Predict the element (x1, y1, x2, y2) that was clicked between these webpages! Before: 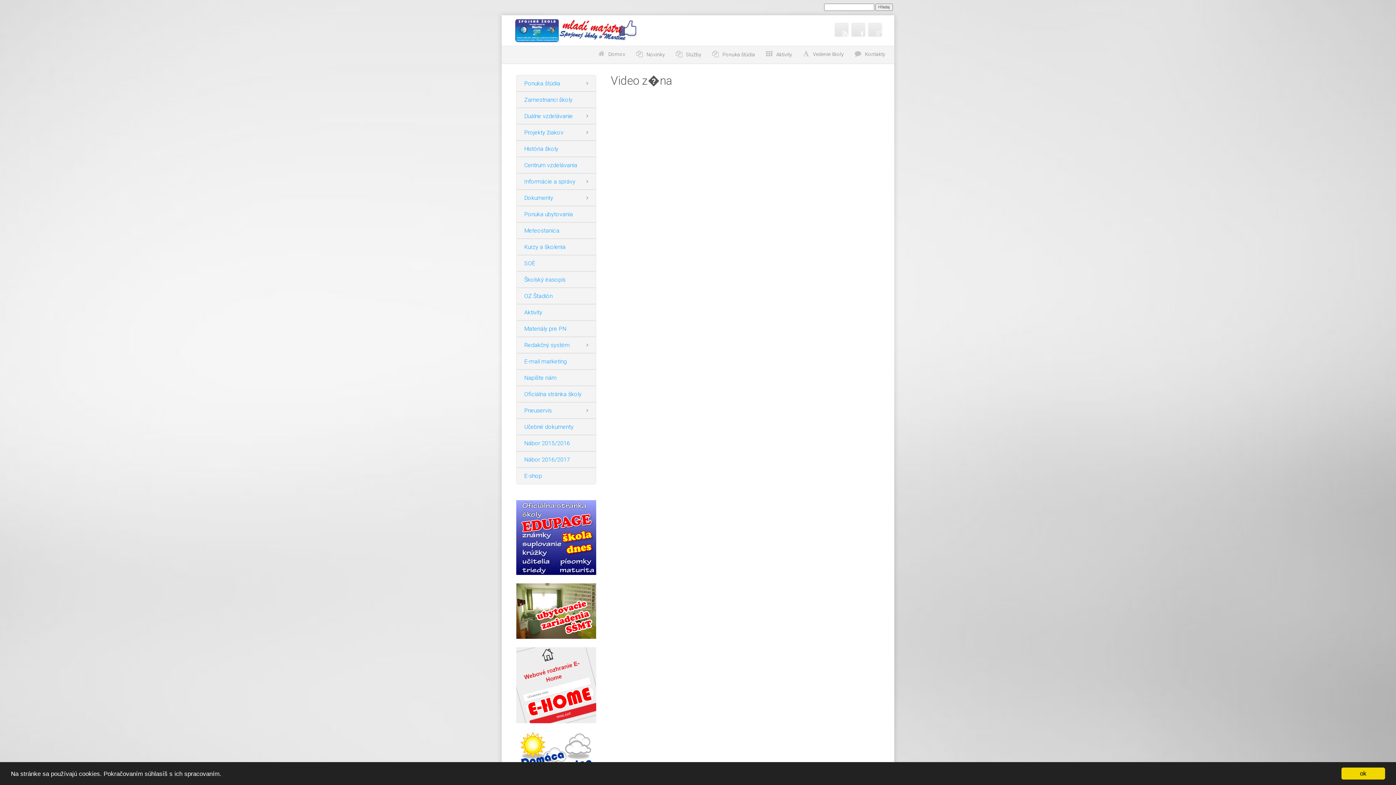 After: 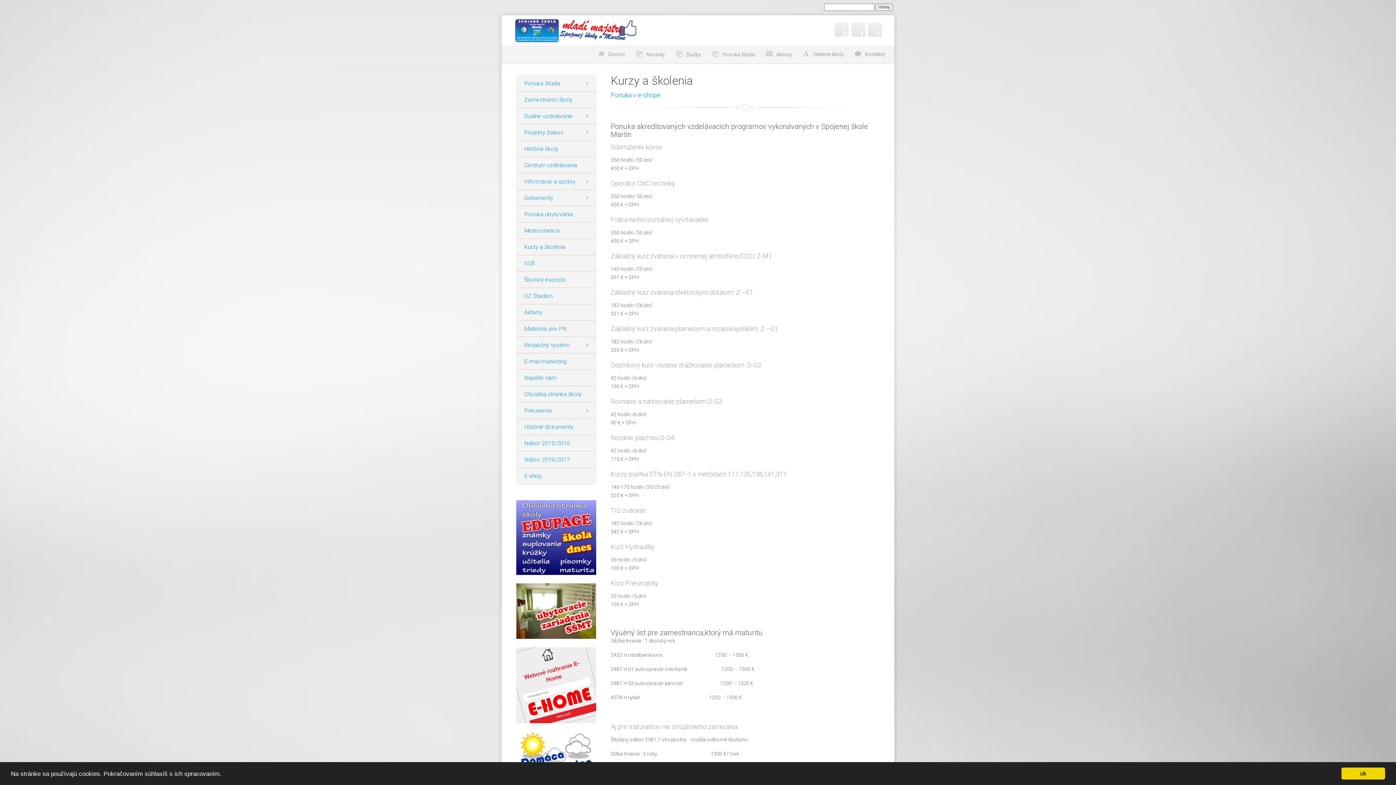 Action: bbox: (517, 239, 595, 255) label: Kurzy a školenia